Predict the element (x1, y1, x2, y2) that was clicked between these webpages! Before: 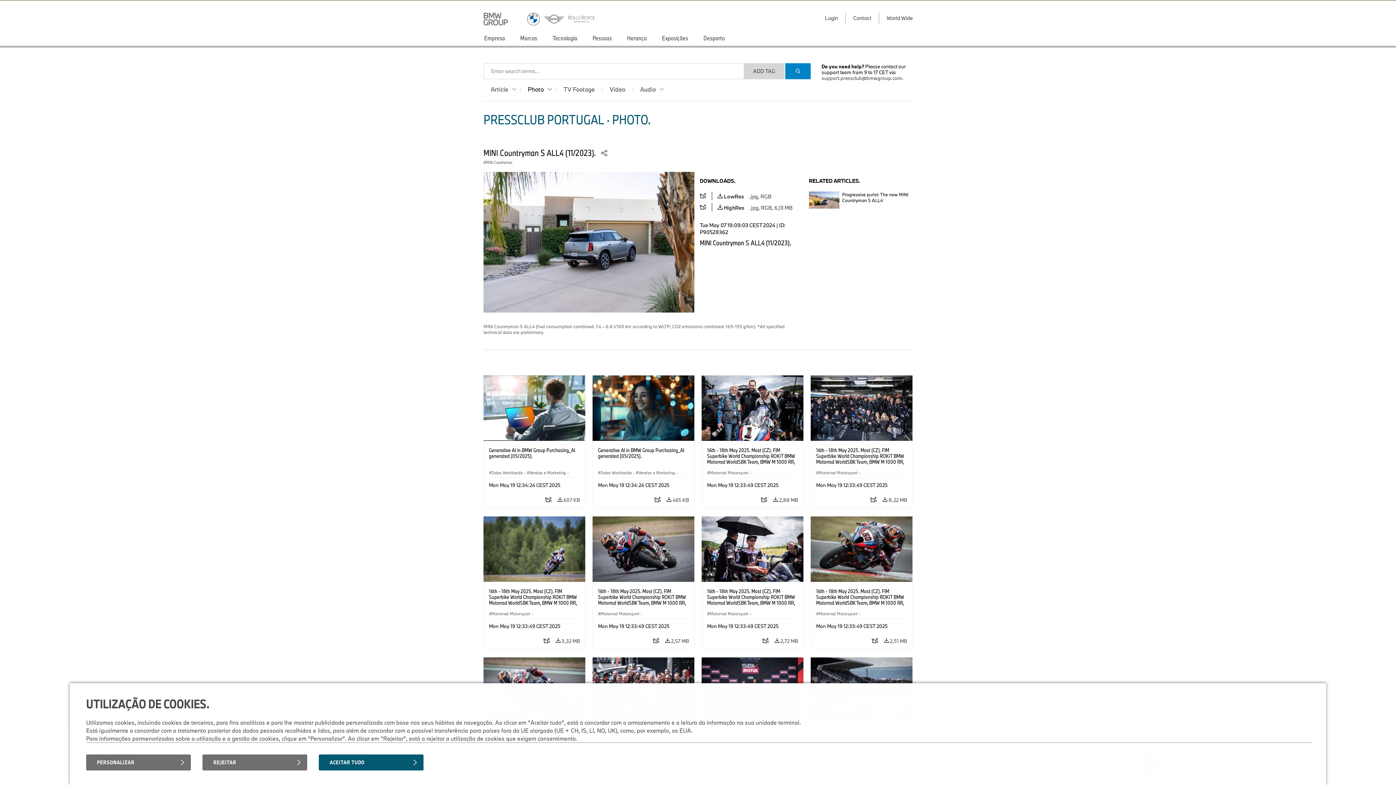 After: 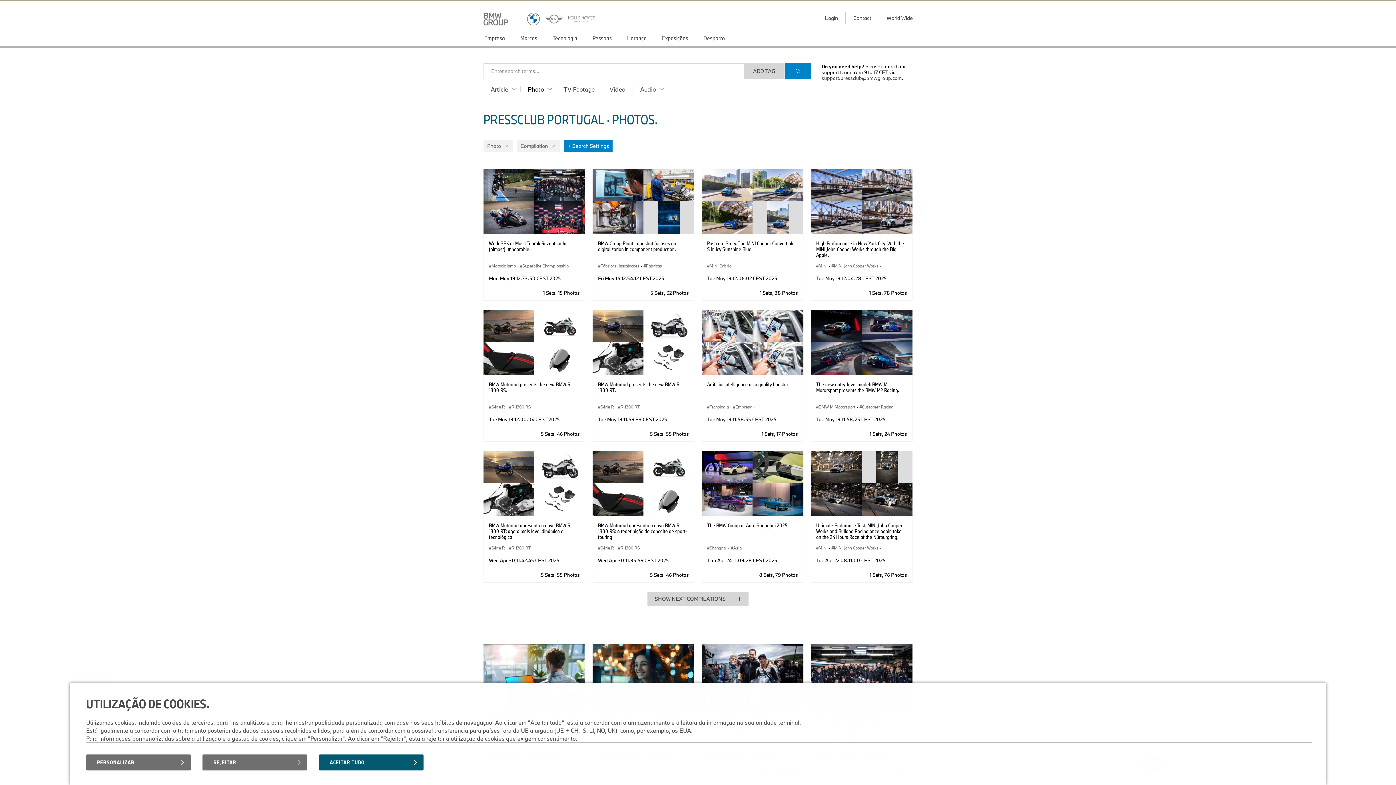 Action: label: Photo bbox: (520, 86, 556, 92)